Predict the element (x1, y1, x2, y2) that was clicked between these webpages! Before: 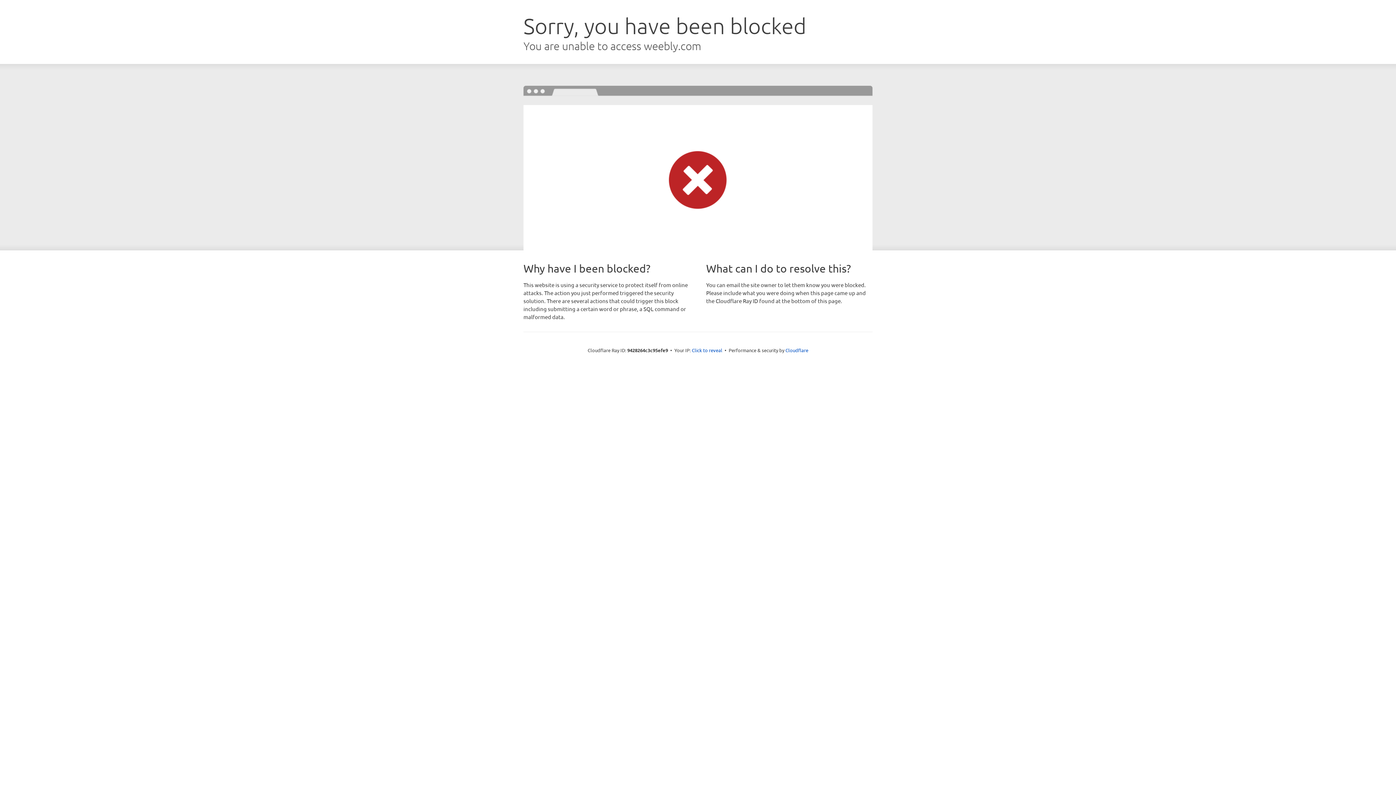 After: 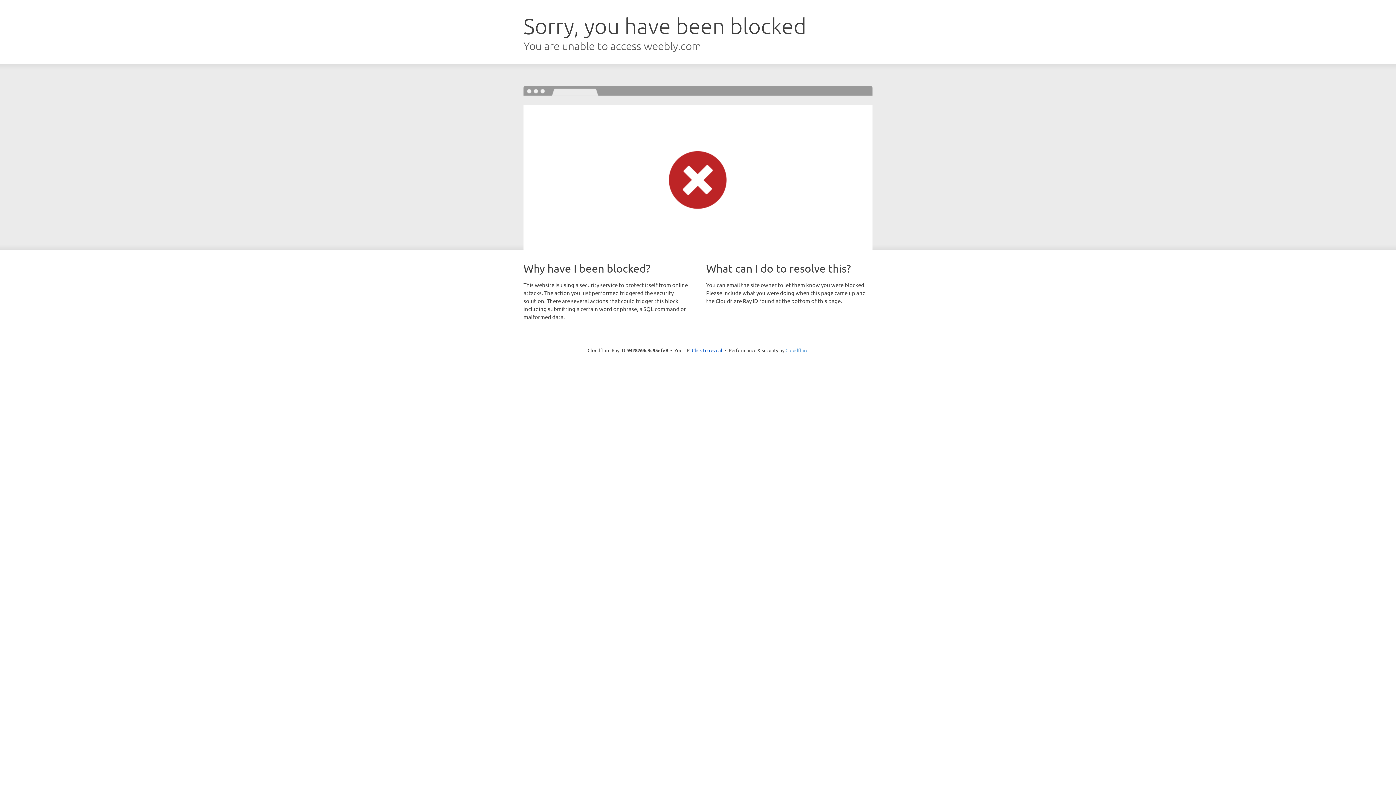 Action: label: Cloudflare bbox: (785, 347, 808, 353)